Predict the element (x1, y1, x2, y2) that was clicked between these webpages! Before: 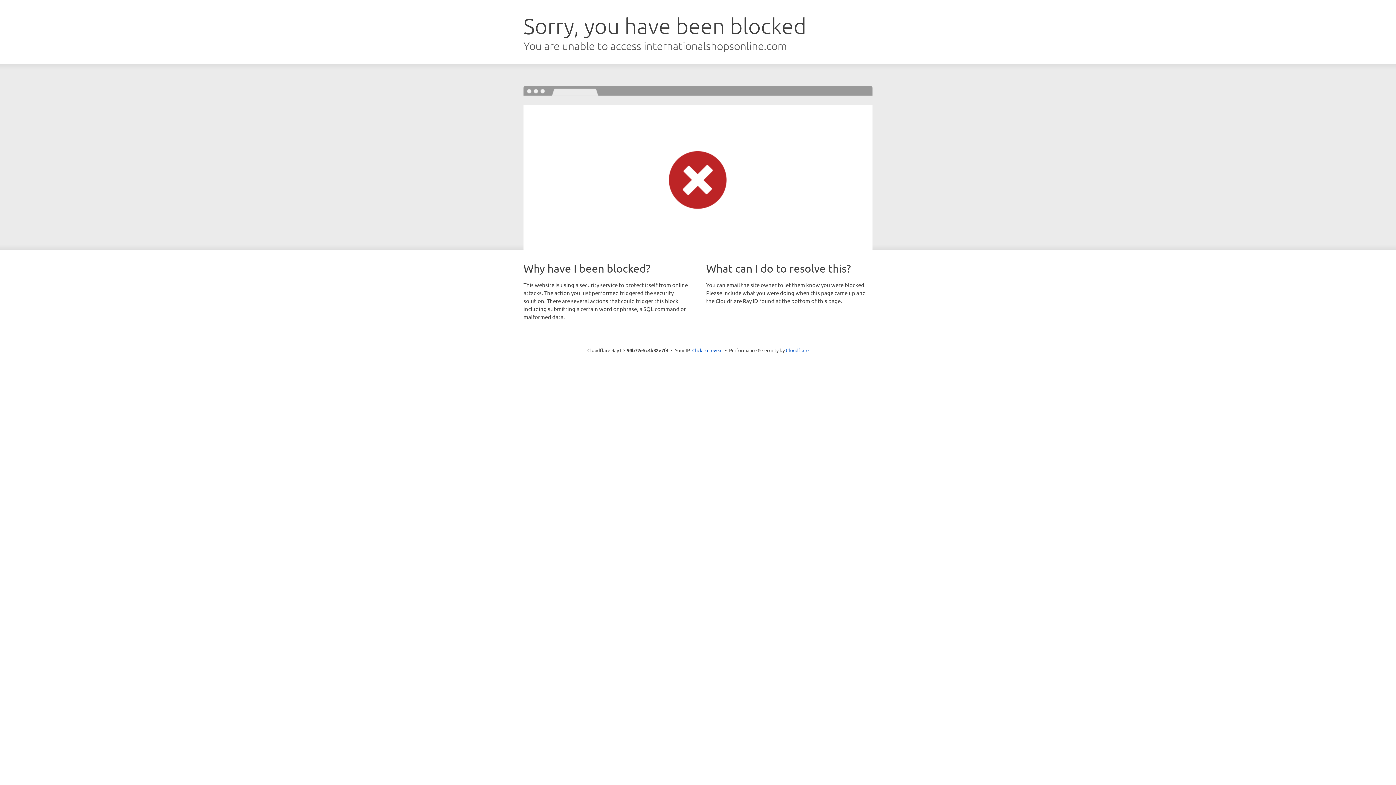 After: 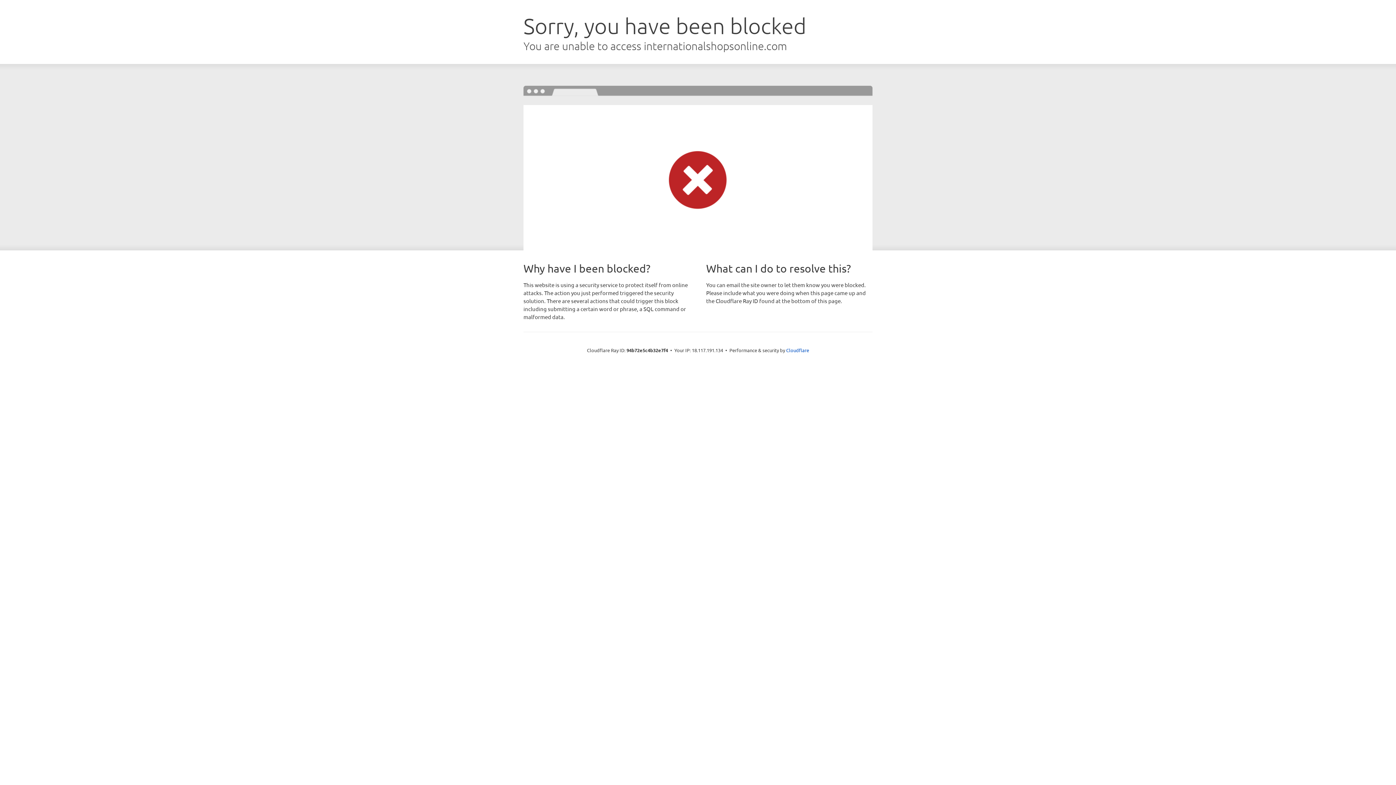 Action: label: Click to reveal bbox: (692, 346, 722, 353)